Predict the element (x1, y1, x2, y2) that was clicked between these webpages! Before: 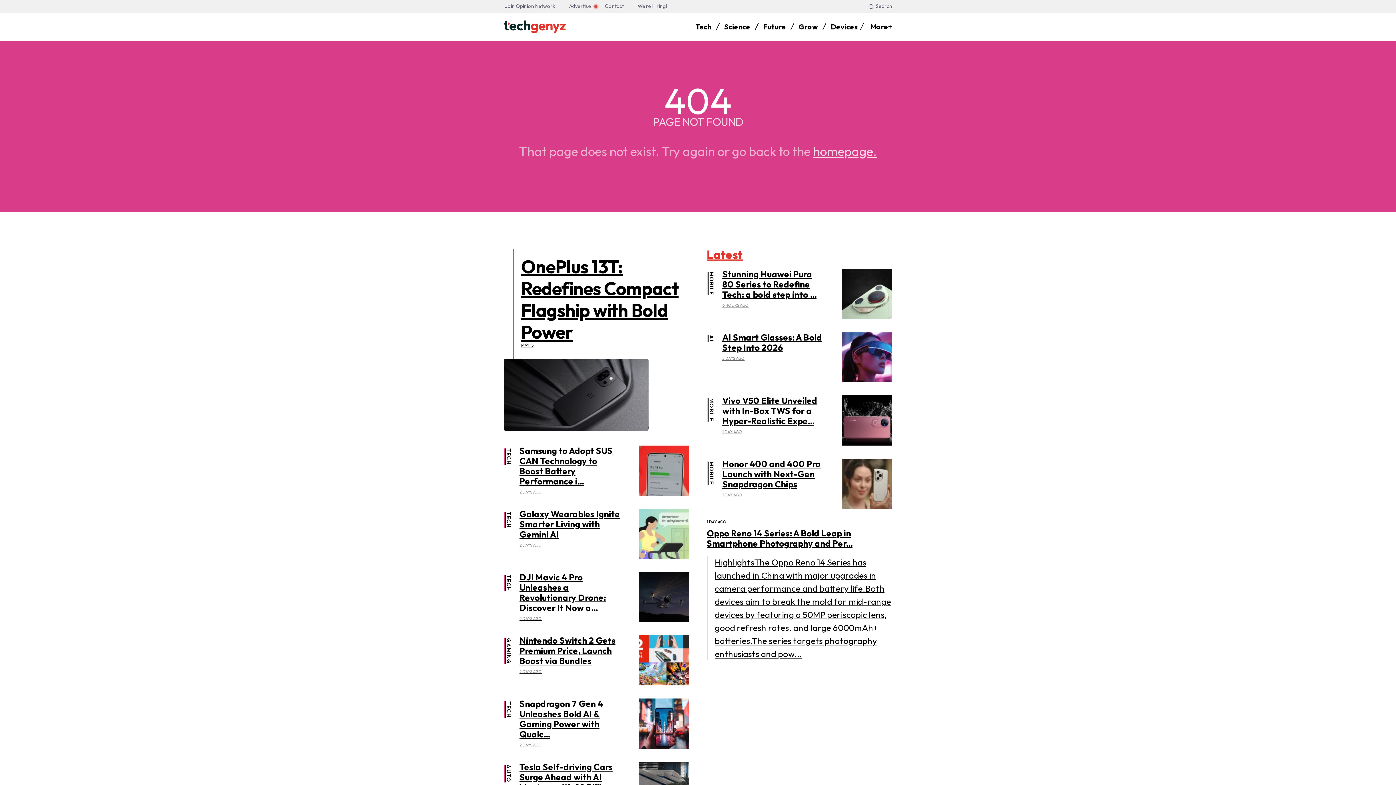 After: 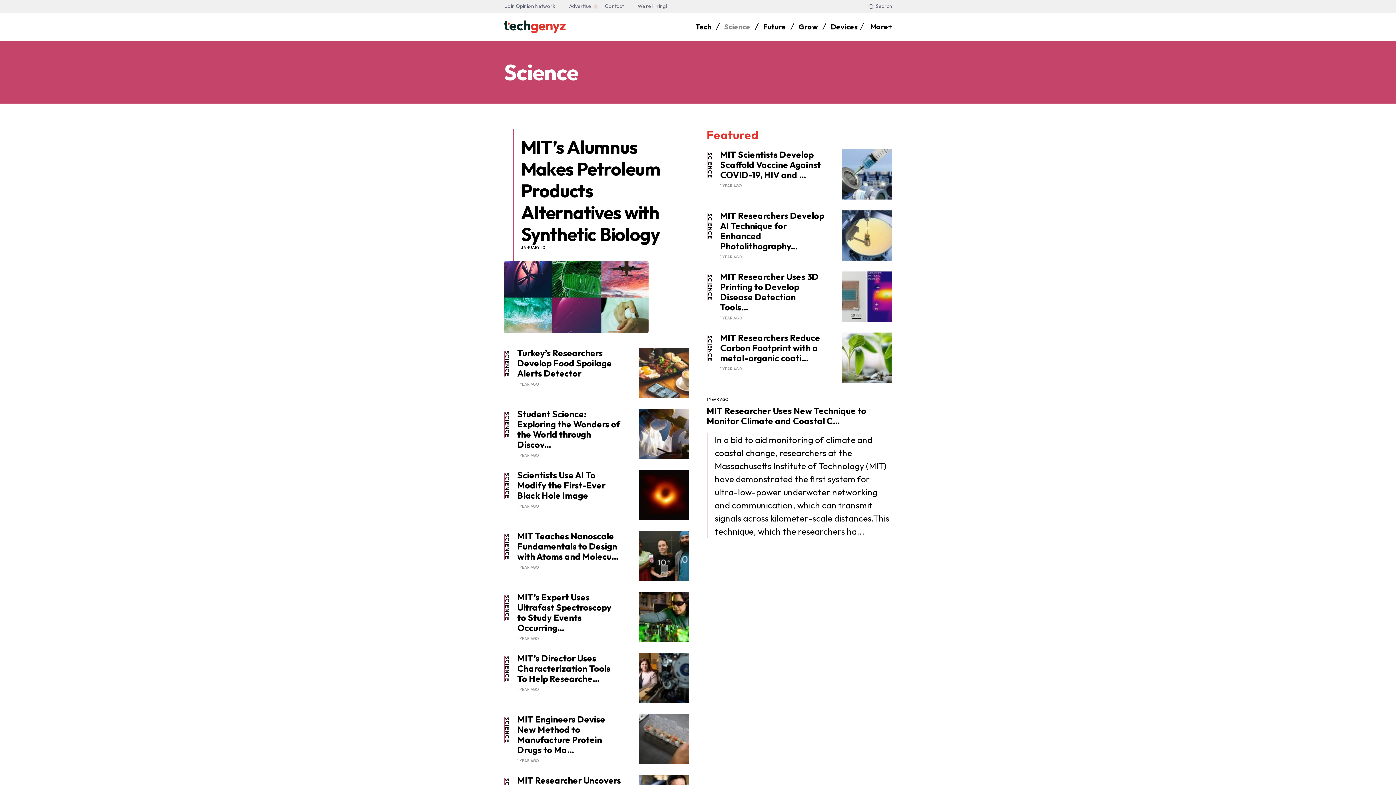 Action: bbox: (724, 18, 750, 35) label: Science